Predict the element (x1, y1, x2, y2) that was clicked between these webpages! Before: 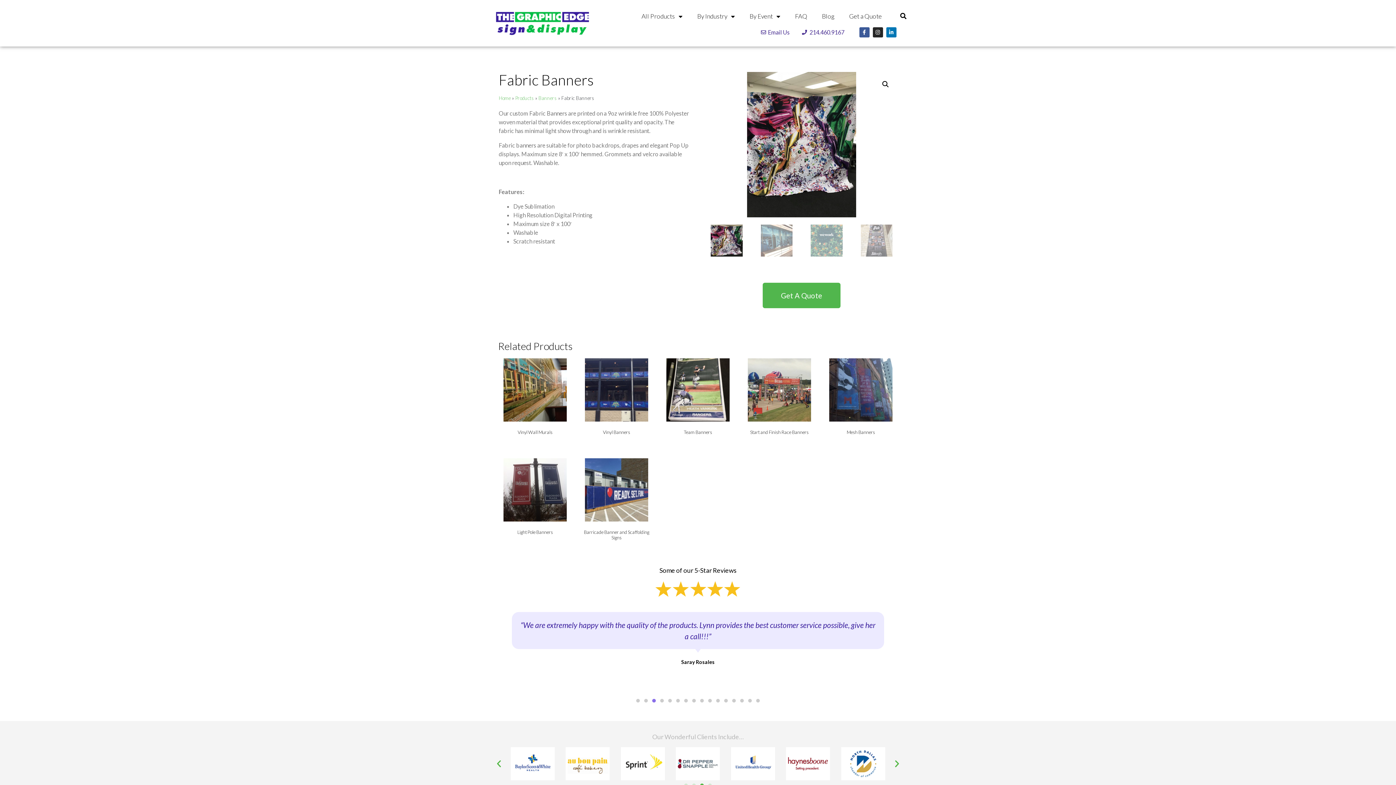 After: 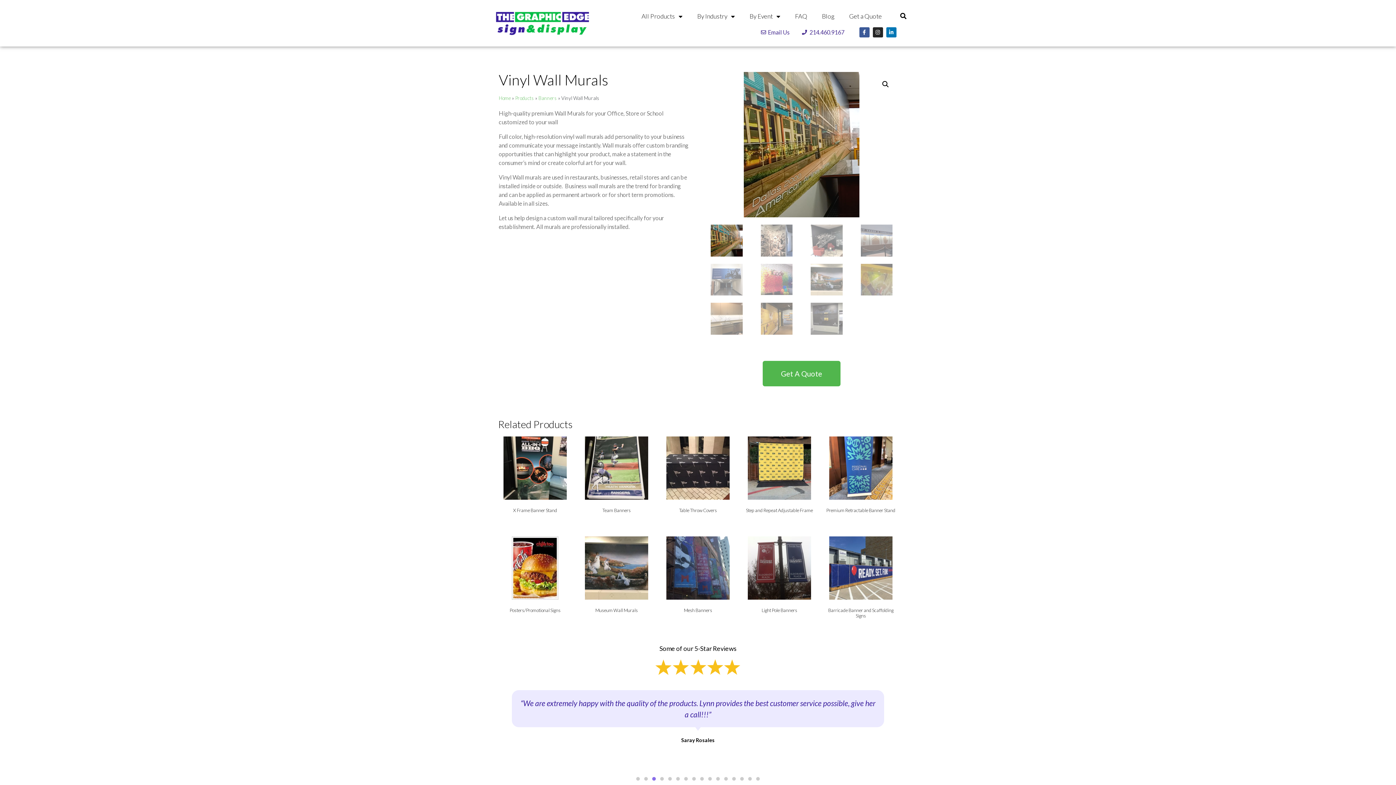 Action: bbox: (498, 358, 572, 443) label: Vinyl Wall Murals